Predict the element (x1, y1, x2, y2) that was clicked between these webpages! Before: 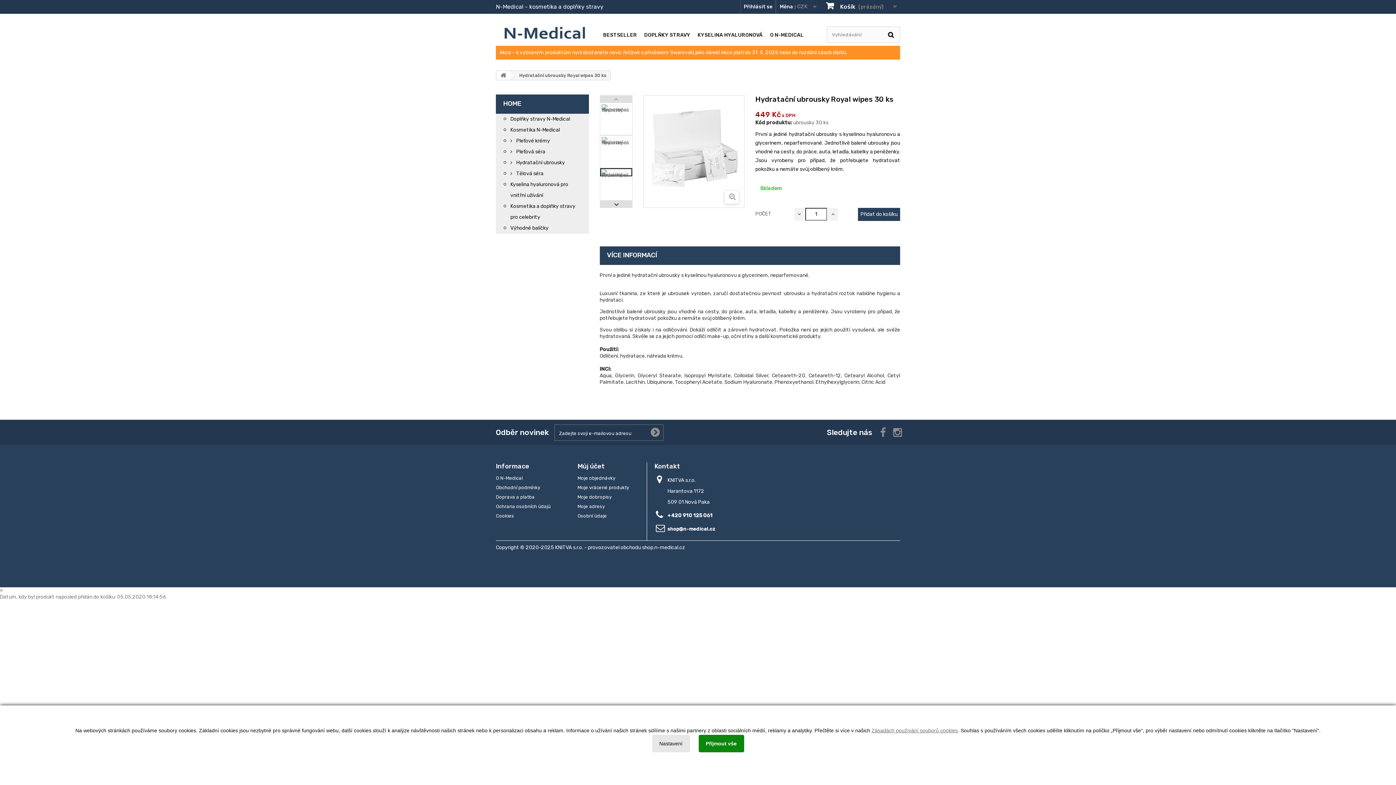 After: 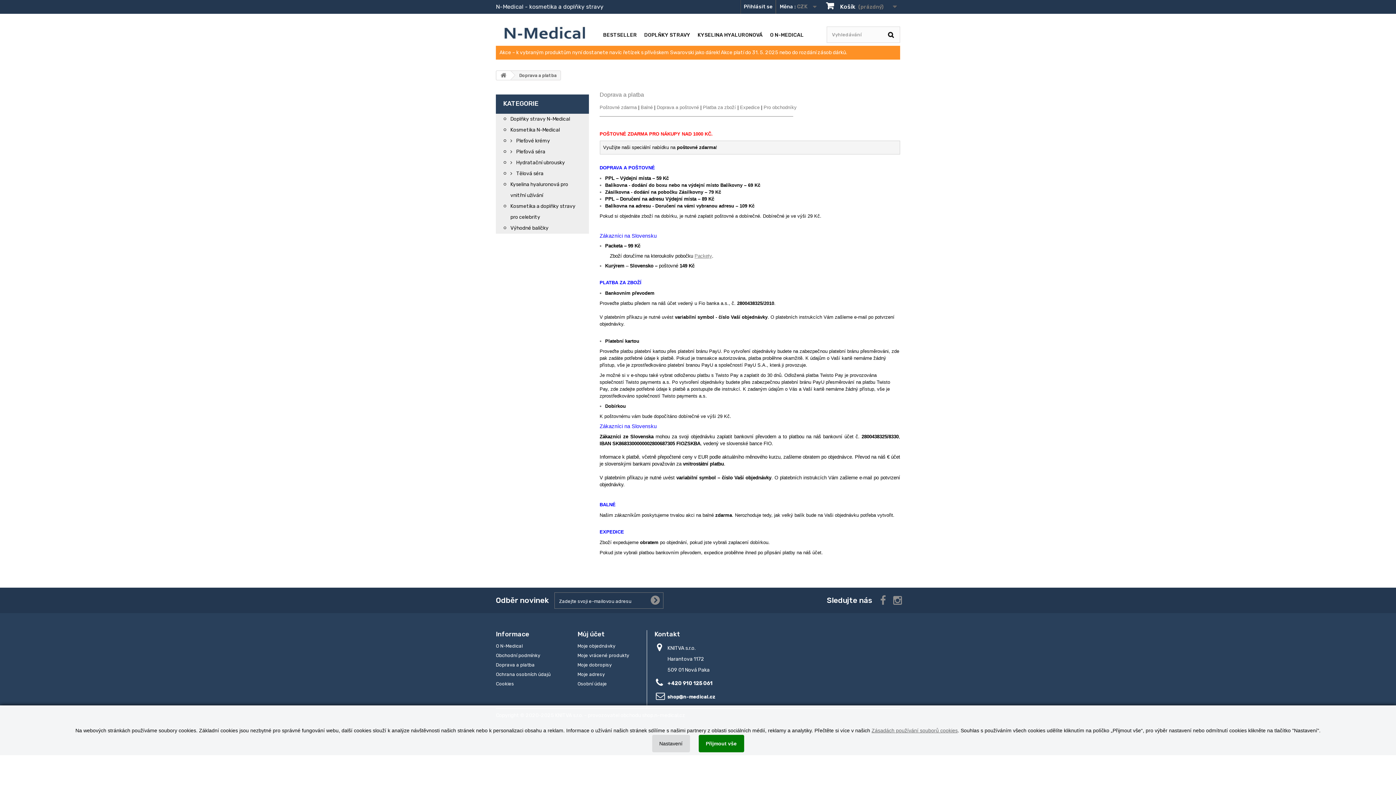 Action: bbox: (496, 494, 534, 500) label: Doprava a platba